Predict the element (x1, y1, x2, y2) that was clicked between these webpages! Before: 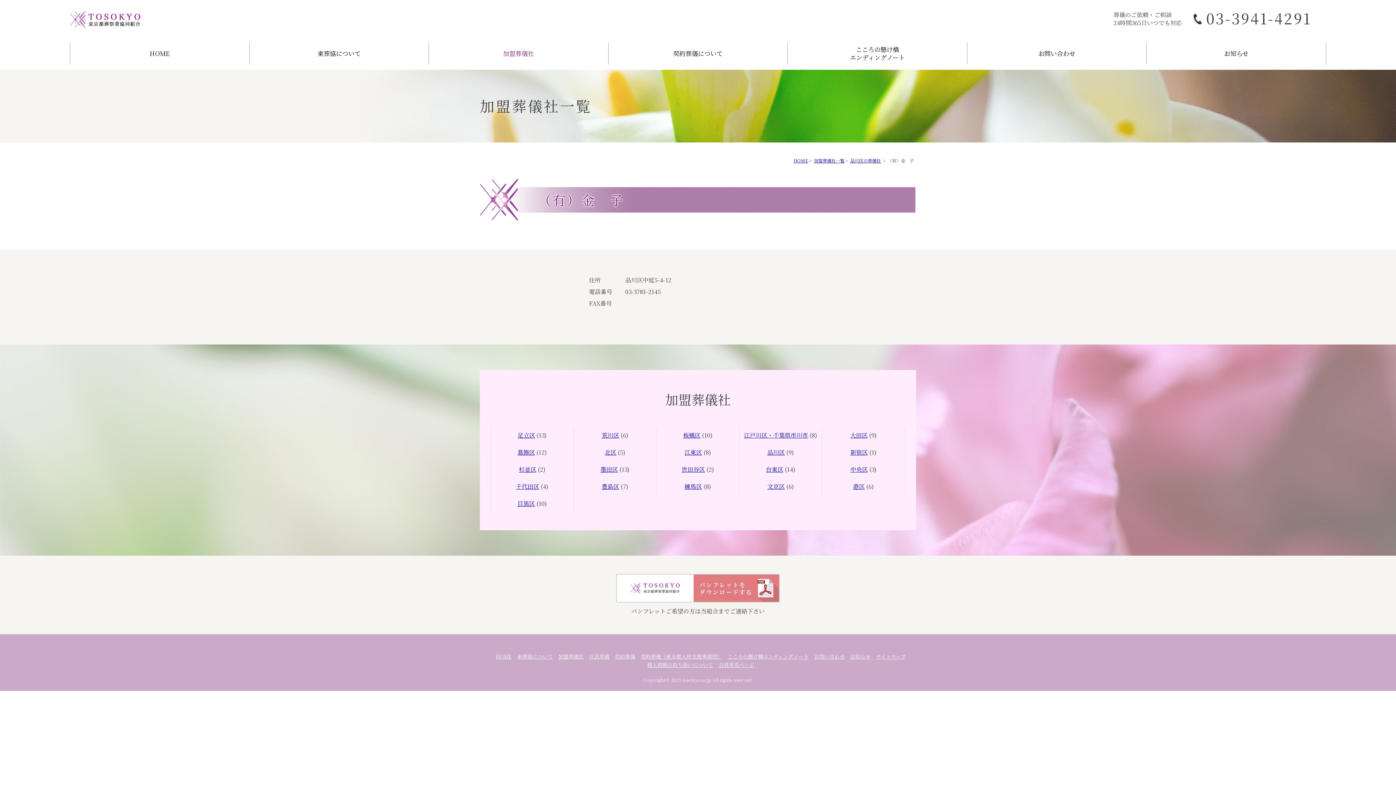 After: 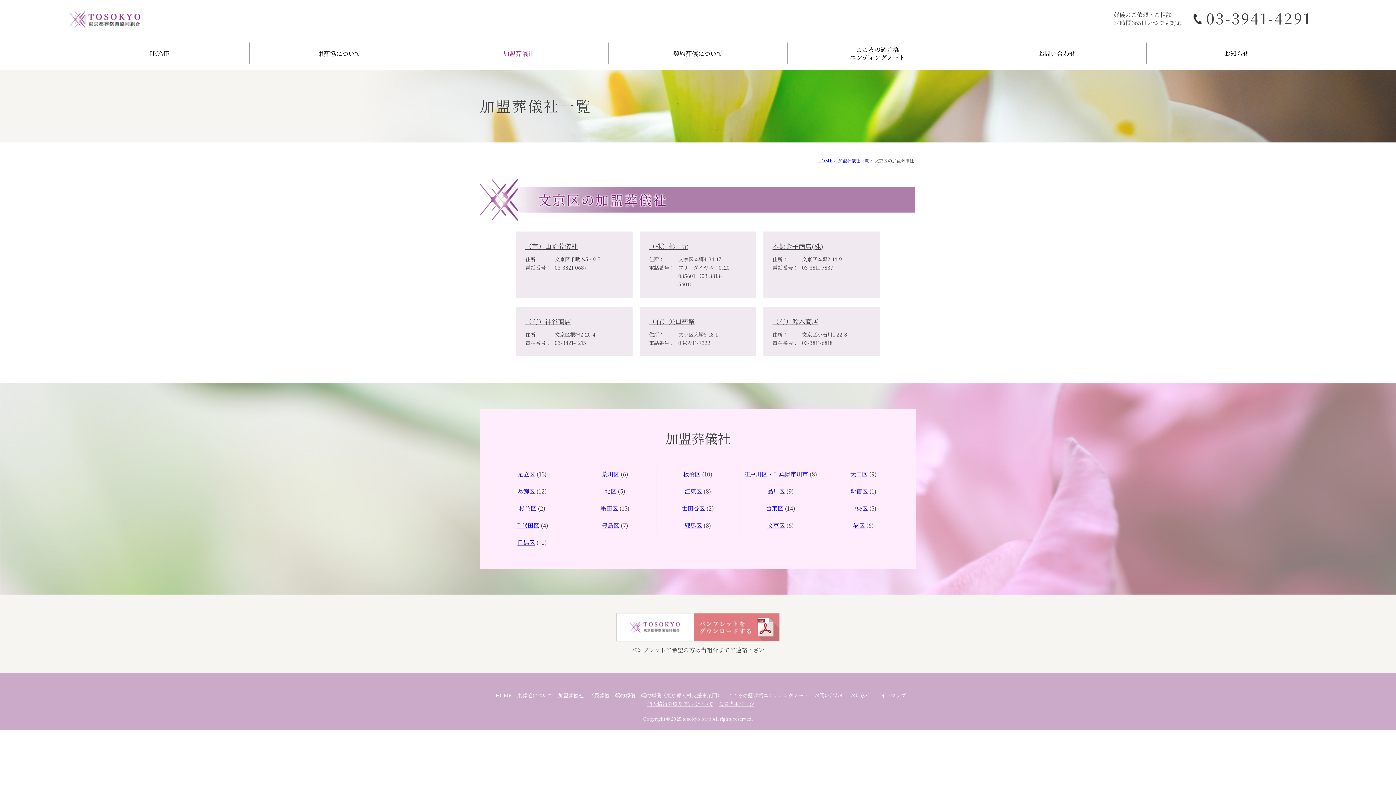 Action: bbox: (767, 482, 785, 490) label: 文京区